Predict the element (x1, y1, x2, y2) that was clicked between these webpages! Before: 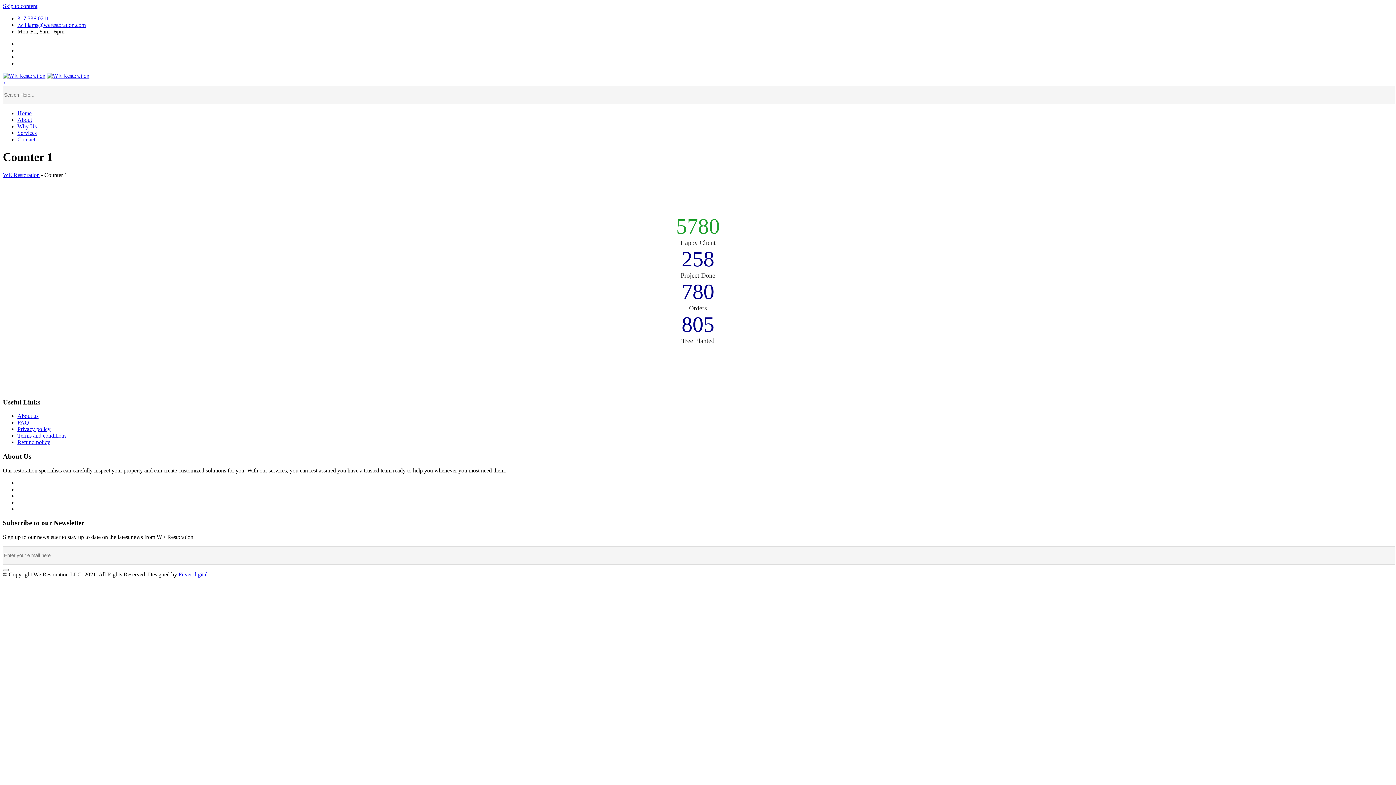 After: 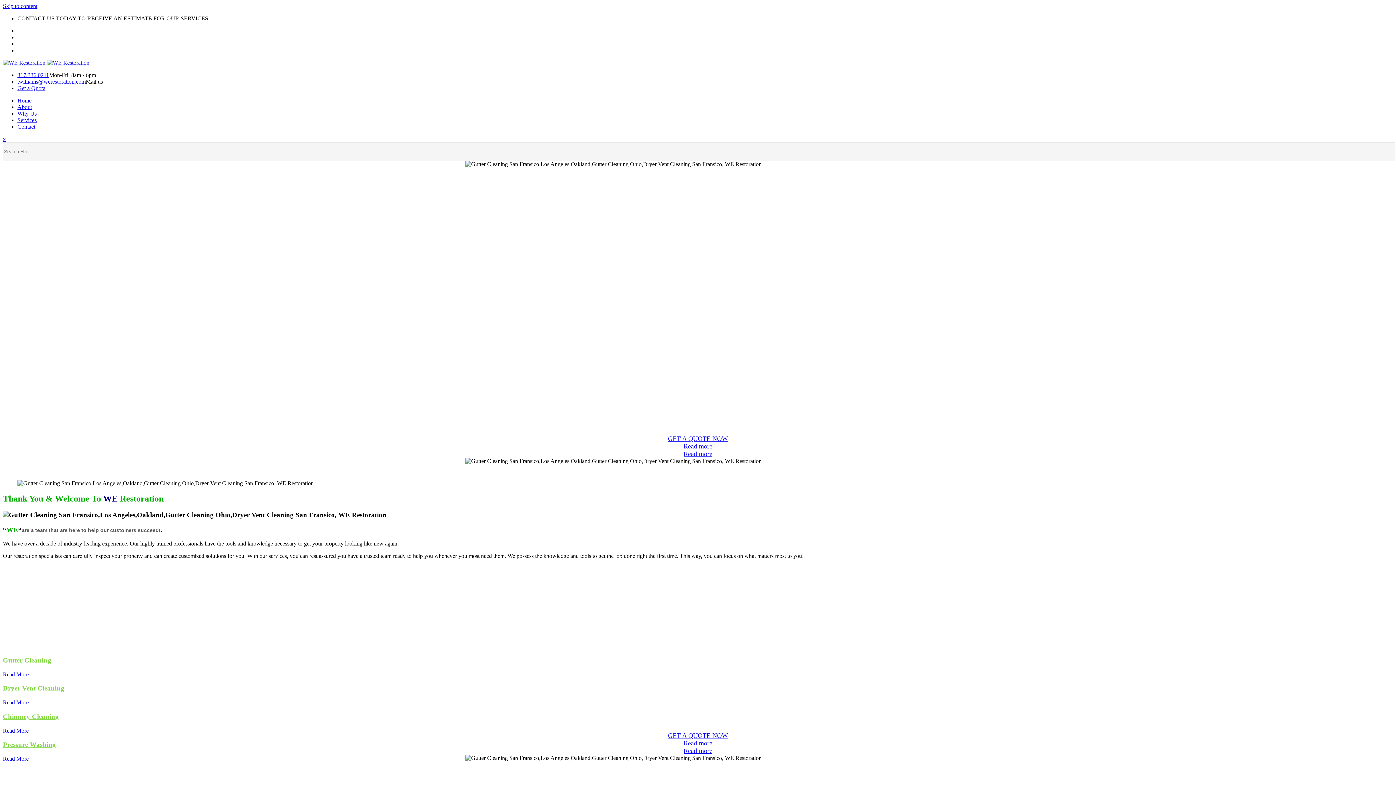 Action: label: WE Restoration bbox: (2, 171, 39, 178)